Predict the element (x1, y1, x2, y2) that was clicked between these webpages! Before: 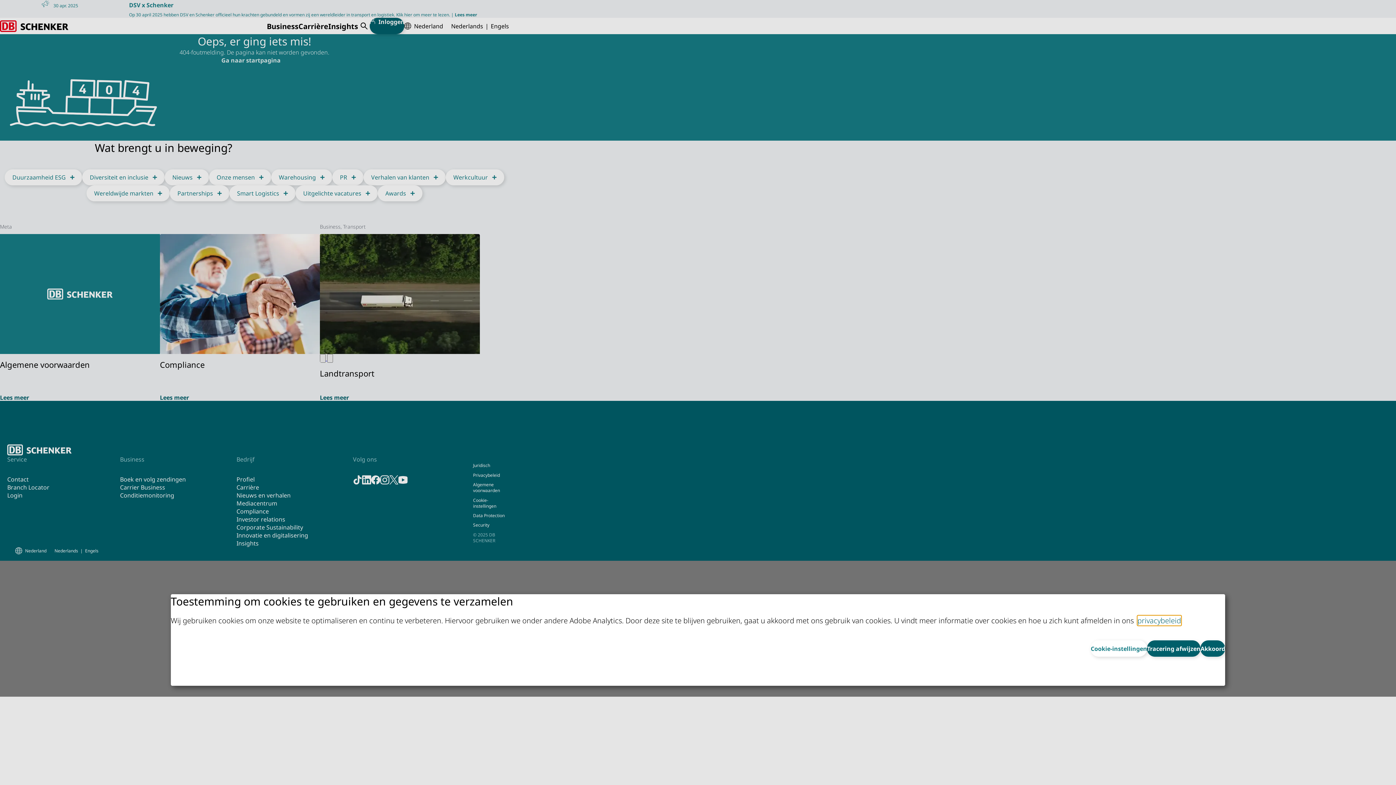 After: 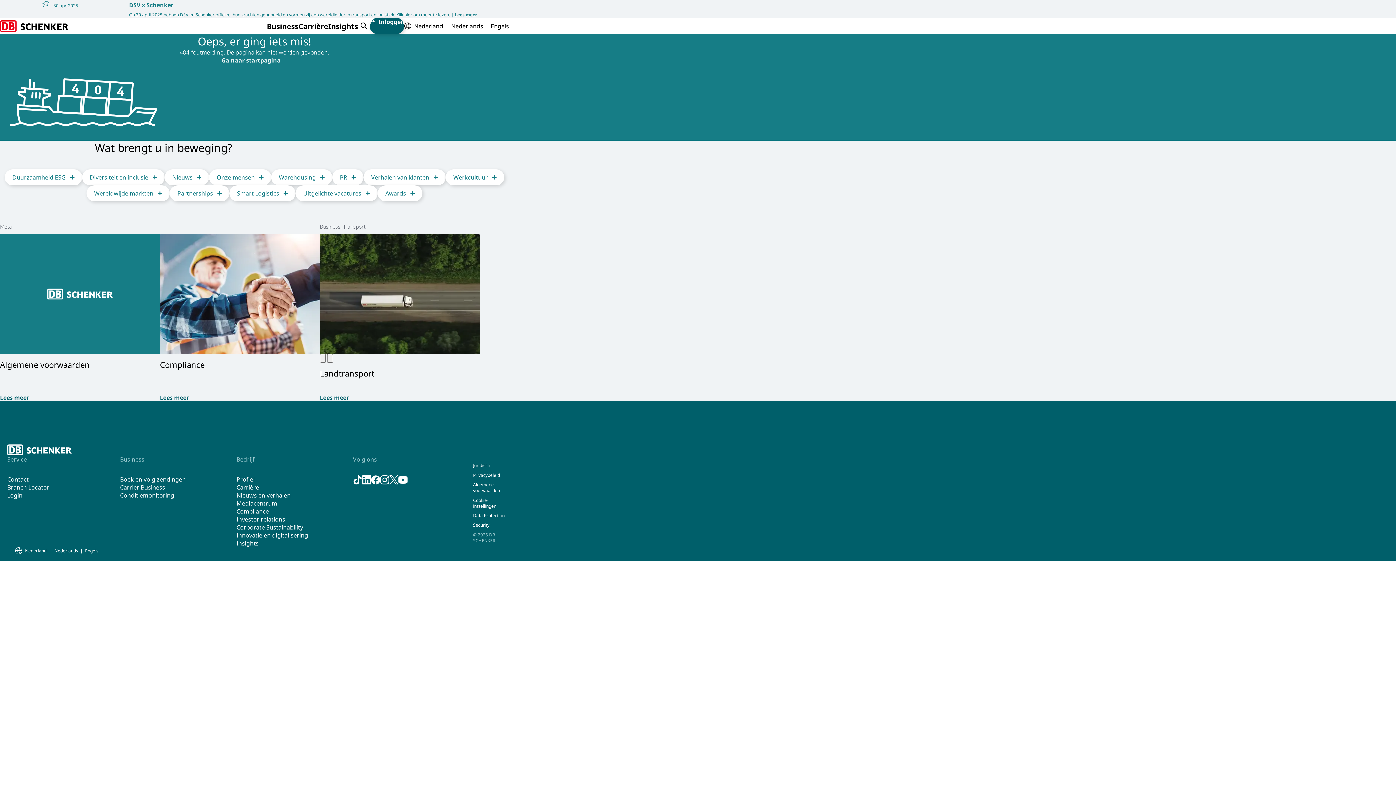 Action: label: Akkoord bbox: (1200, 640, 1225, 657)